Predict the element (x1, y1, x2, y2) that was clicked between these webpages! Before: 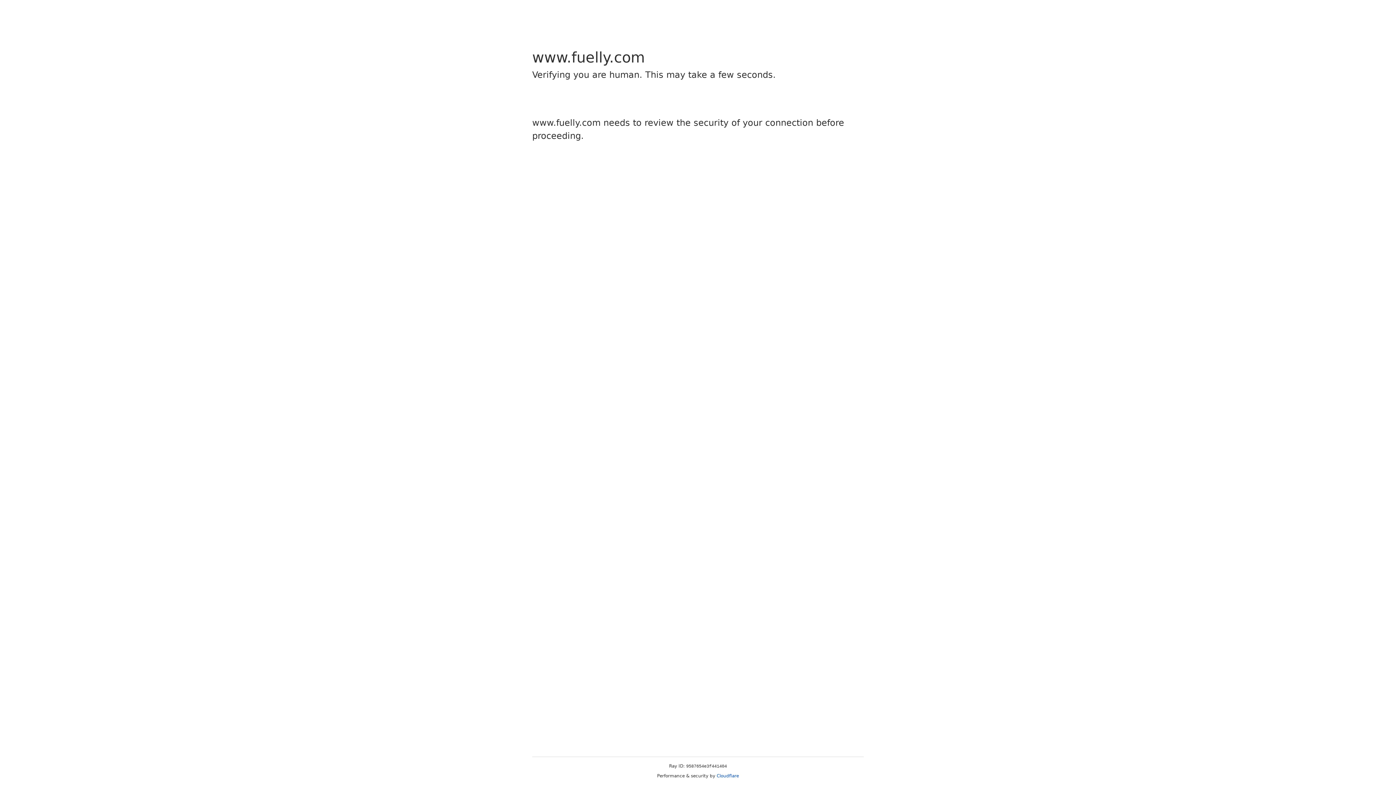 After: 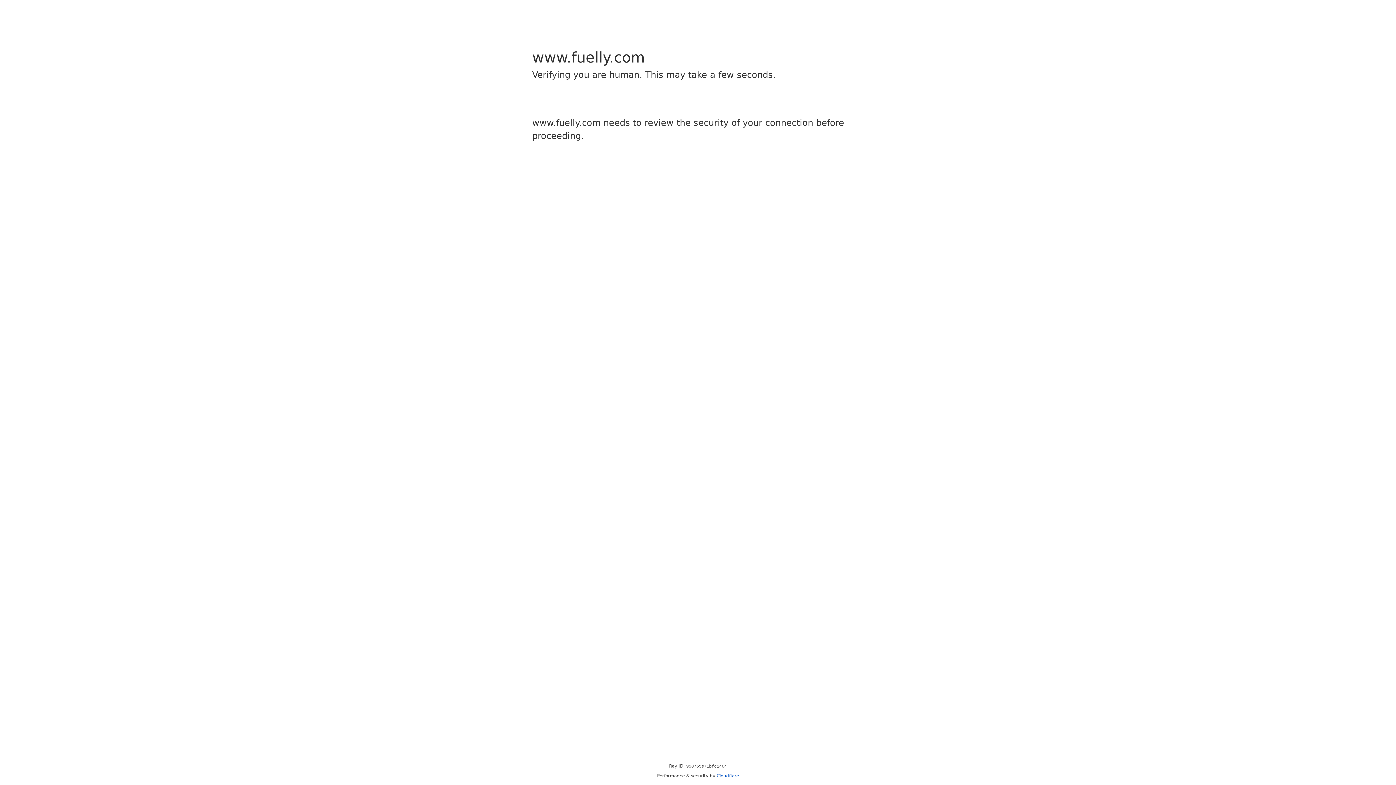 Action: bbox: (716, 773, 739, 778) label: Cloudflare